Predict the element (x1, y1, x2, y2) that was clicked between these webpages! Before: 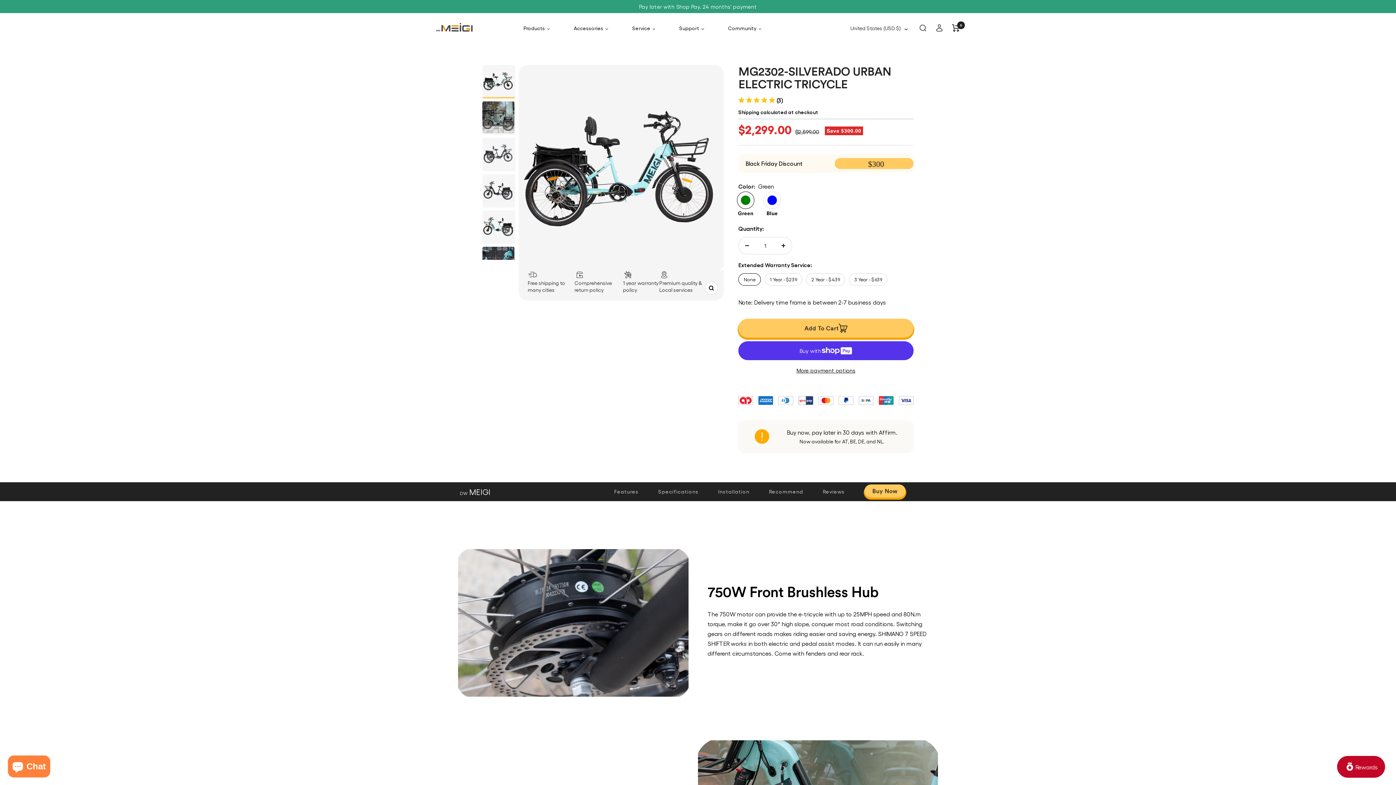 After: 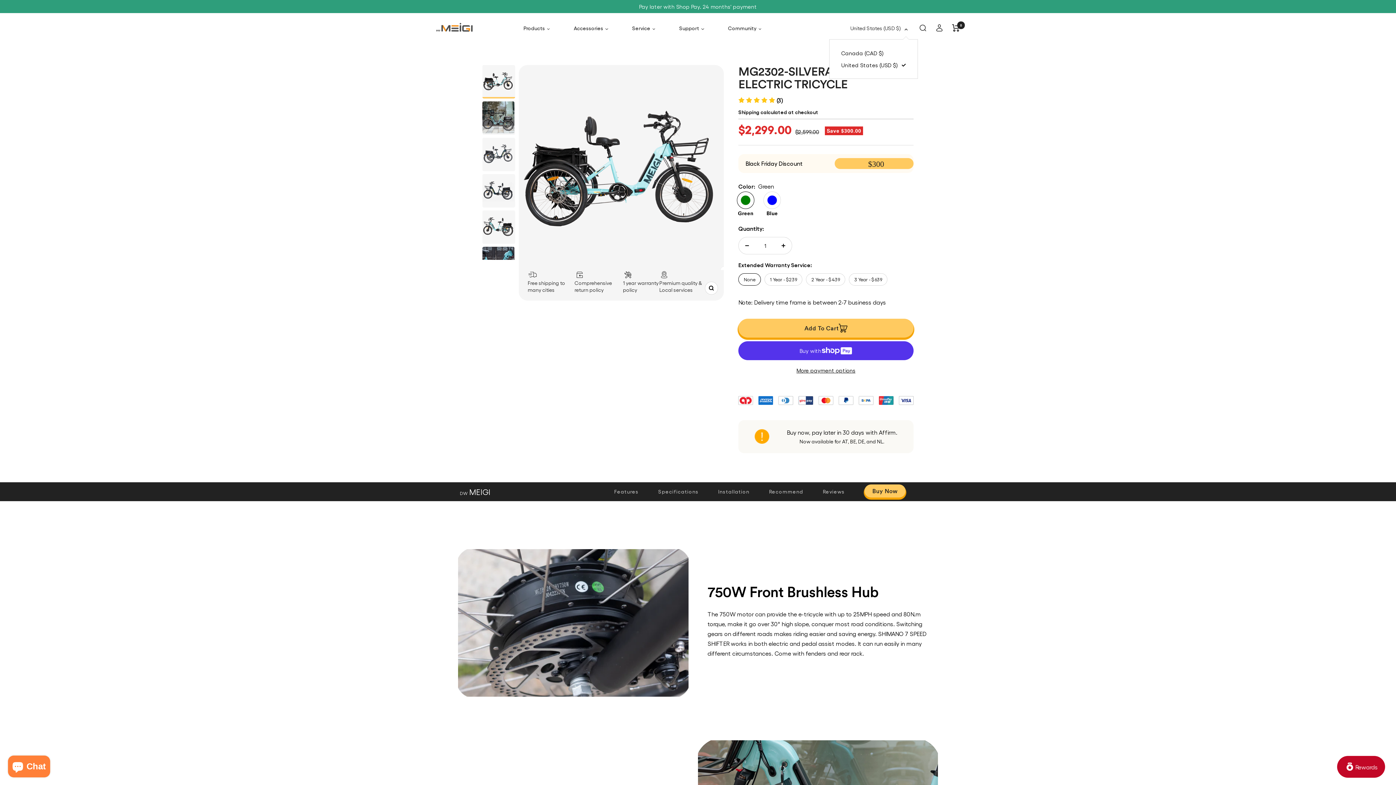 Action: bbox: (850, 24, 908, 32) label: United States (USD $)